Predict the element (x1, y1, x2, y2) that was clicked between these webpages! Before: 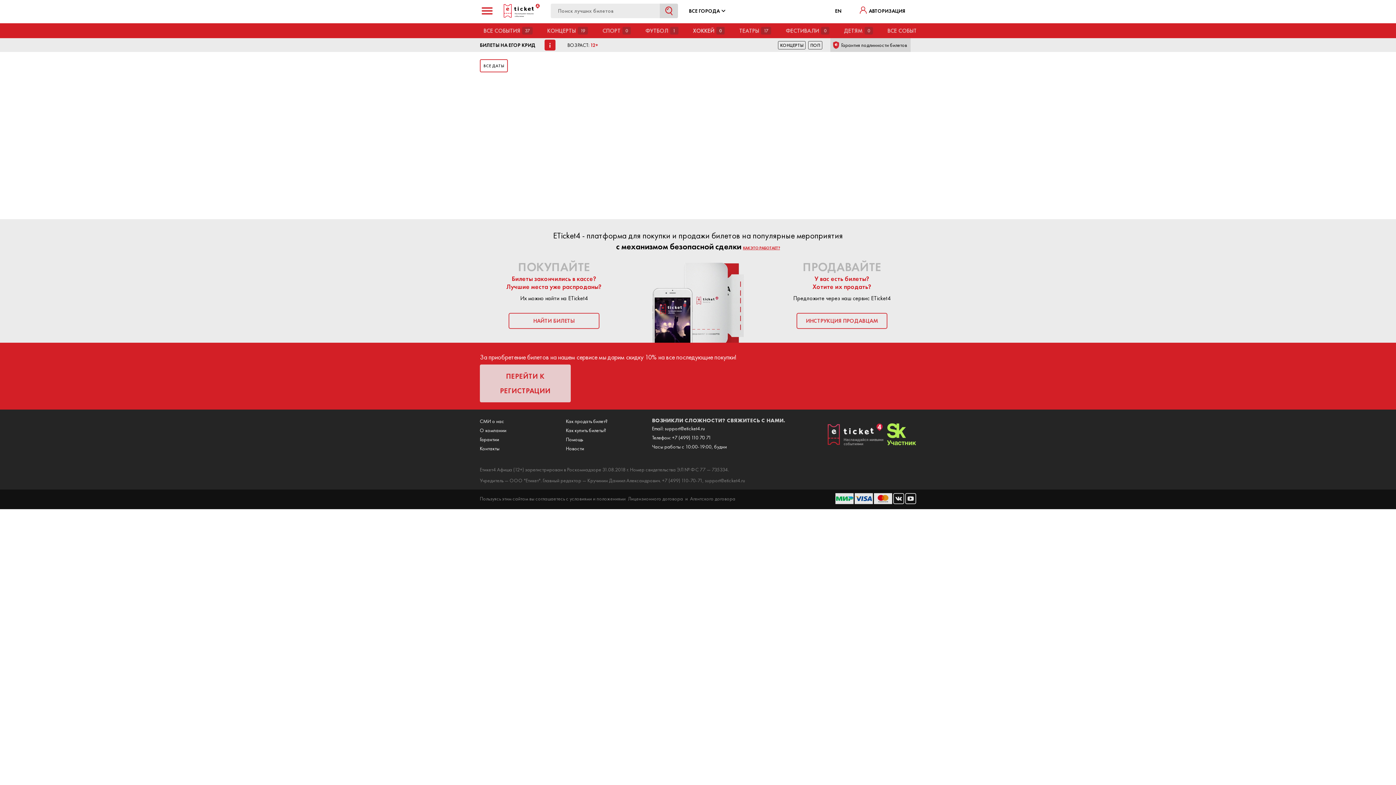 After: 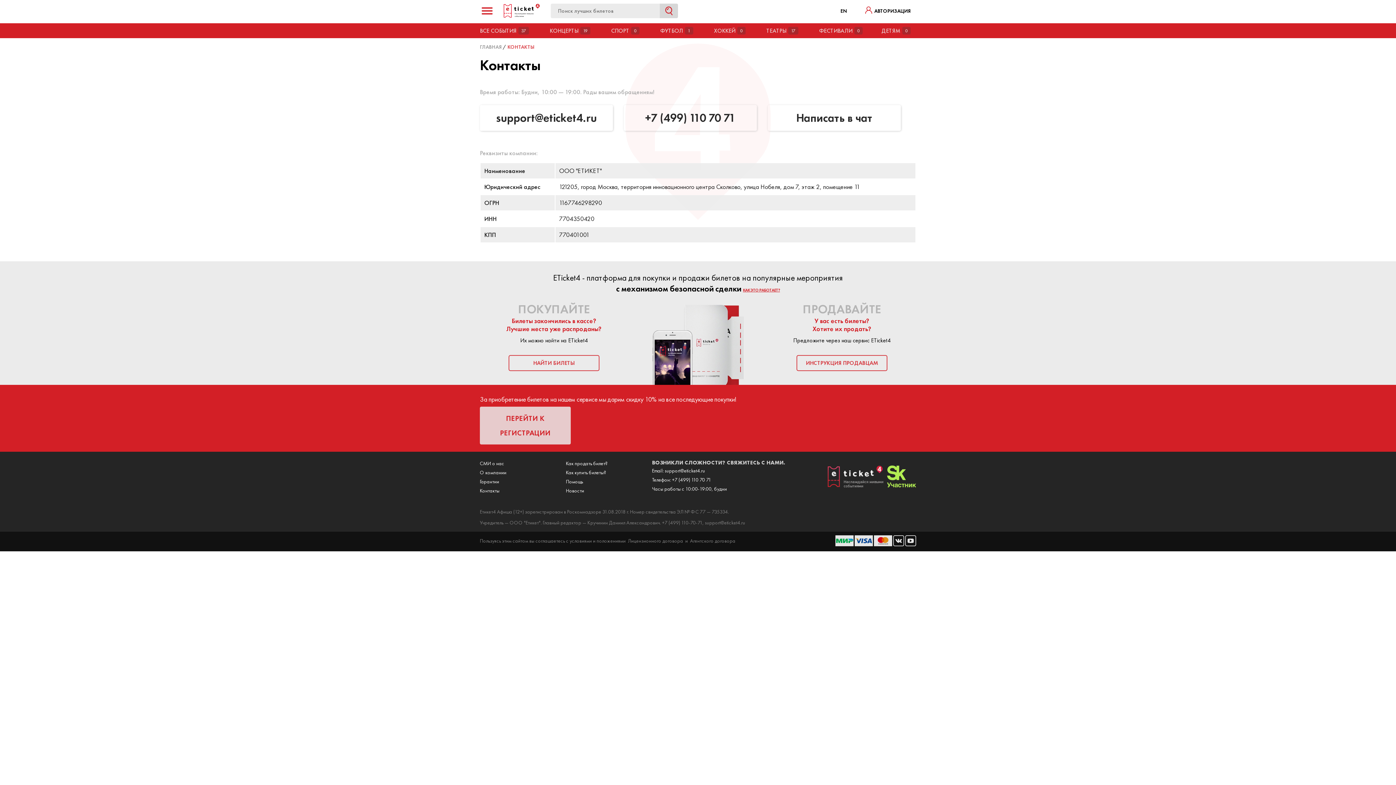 Action: label: Контакты bbox: (480, 445, 499, 452)